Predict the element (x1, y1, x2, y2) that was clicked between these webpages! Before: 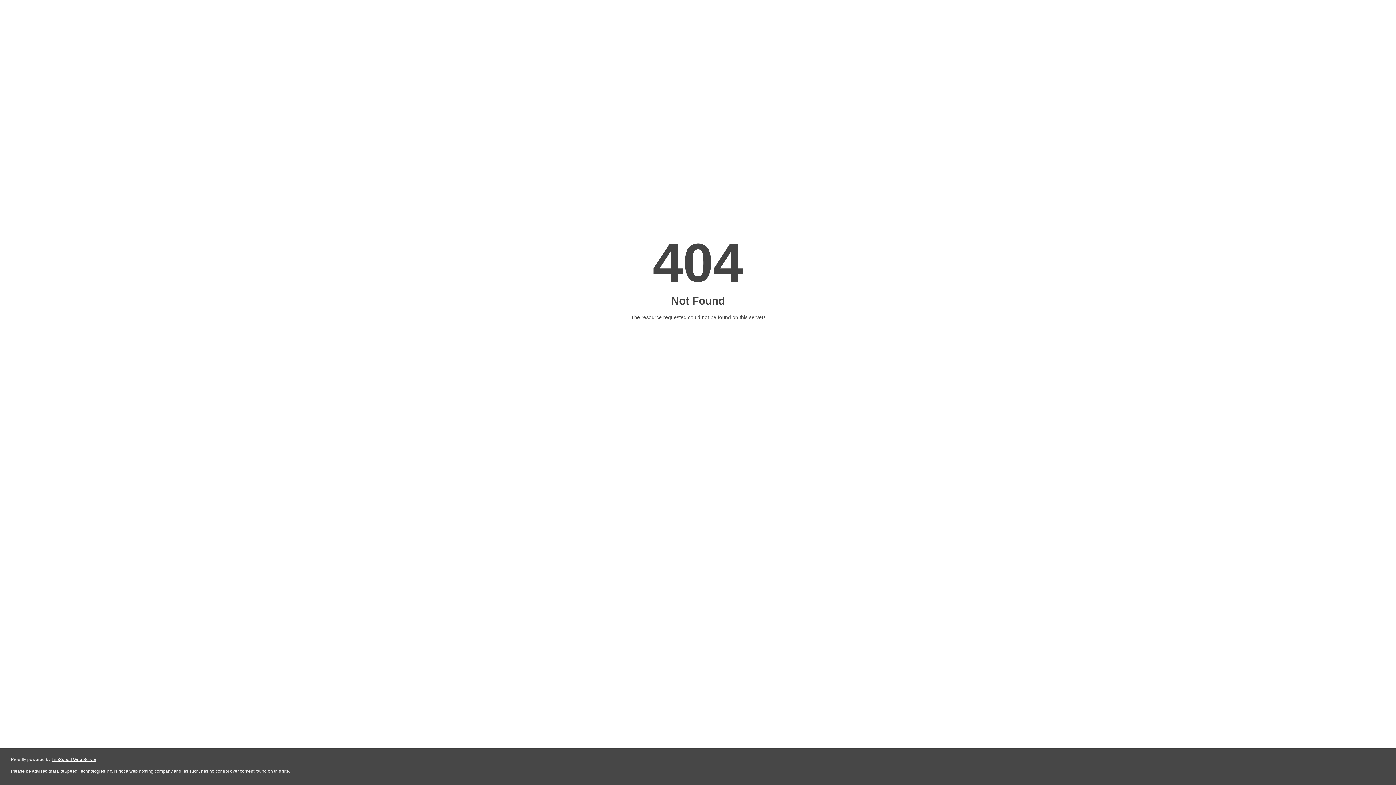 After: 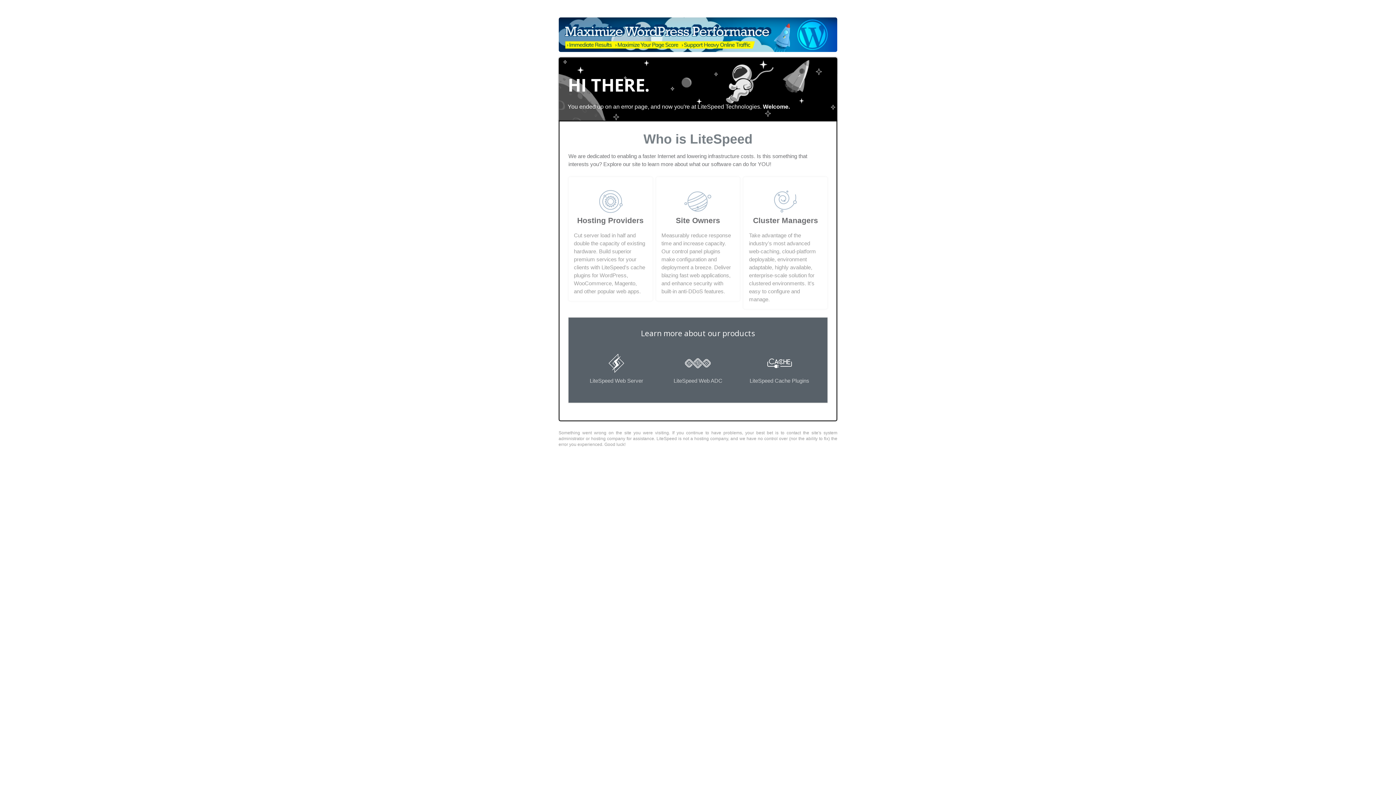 Action: bbox: (51, 757, 96, 762) label: LiteSpeed Web Server